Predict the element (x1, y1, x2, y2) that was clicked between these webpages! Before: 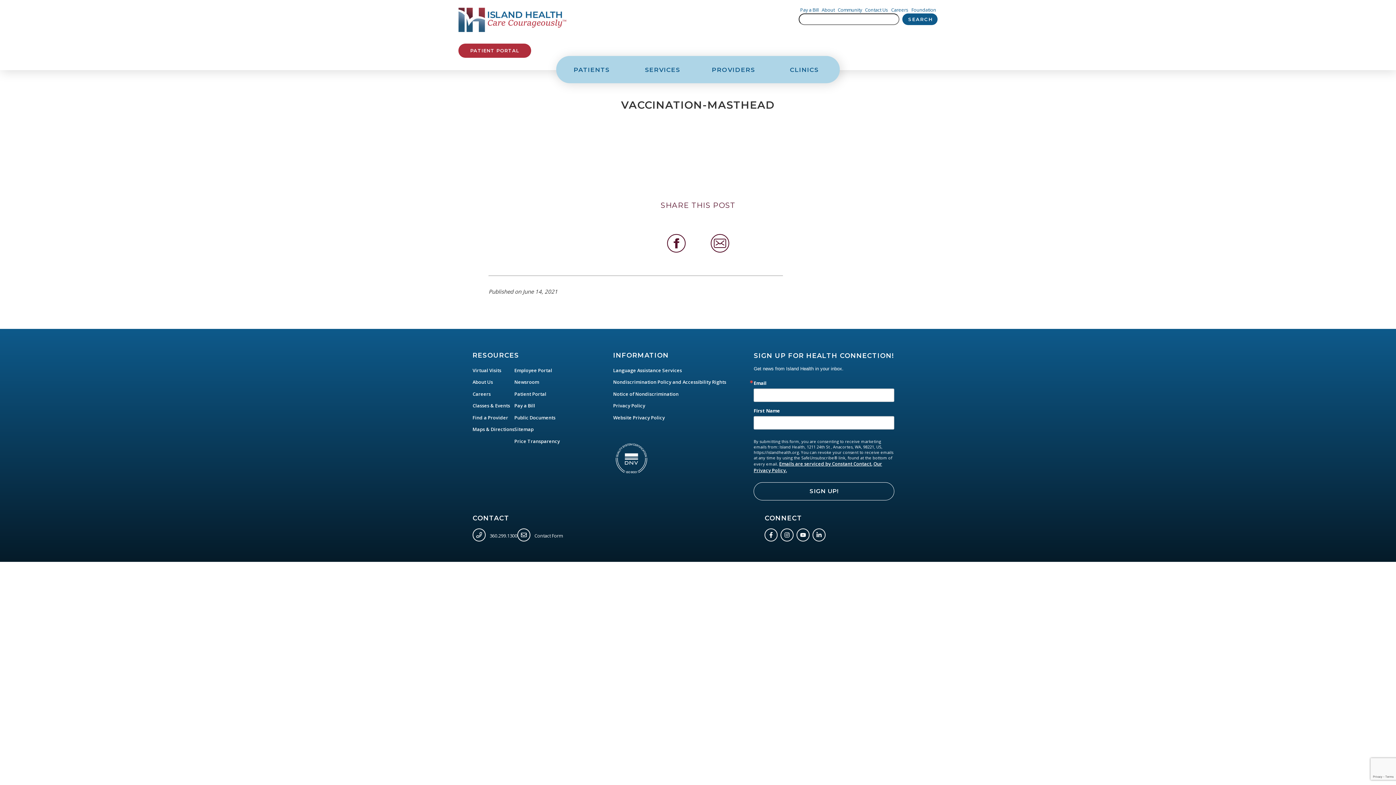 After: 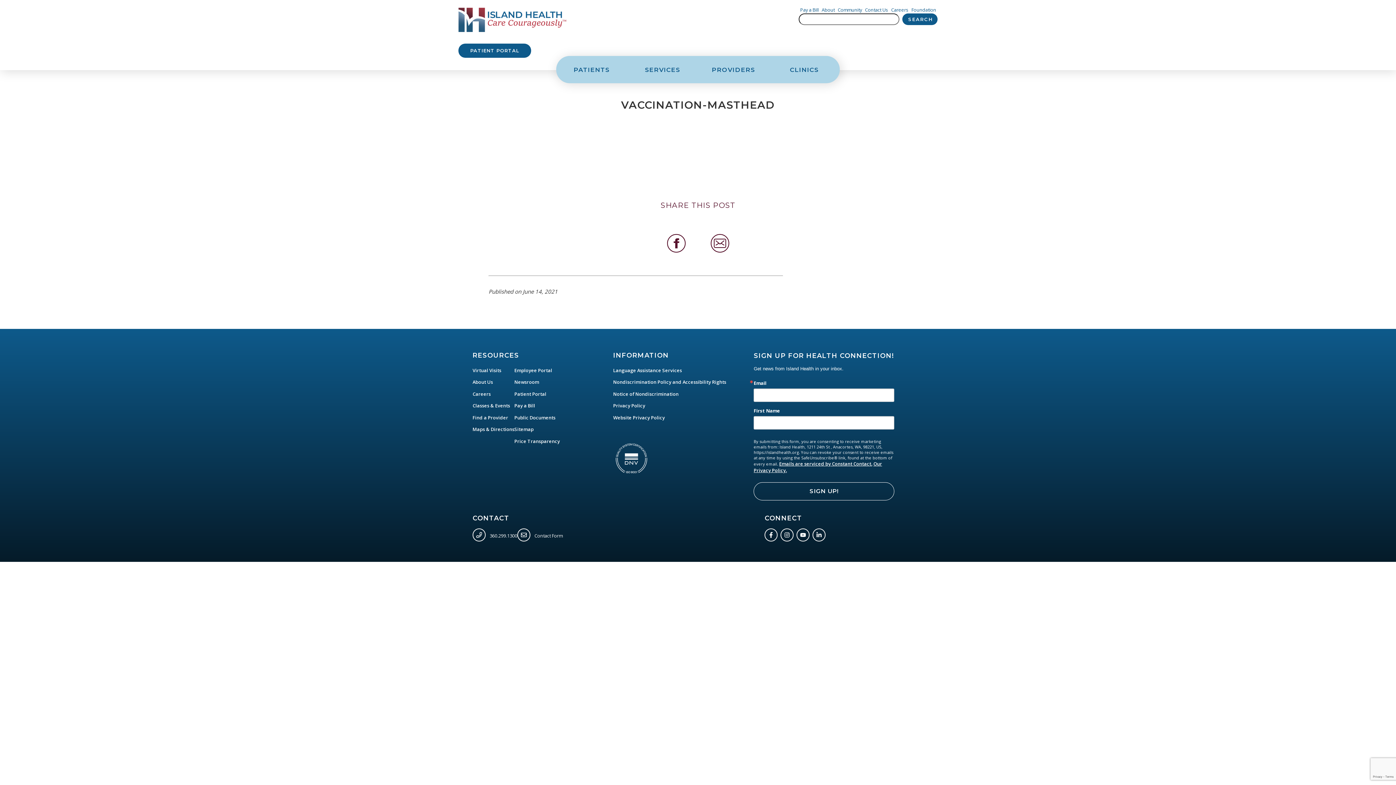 Action: bbox: (458, 43, 531, 57) label: PATIENT PORTAL